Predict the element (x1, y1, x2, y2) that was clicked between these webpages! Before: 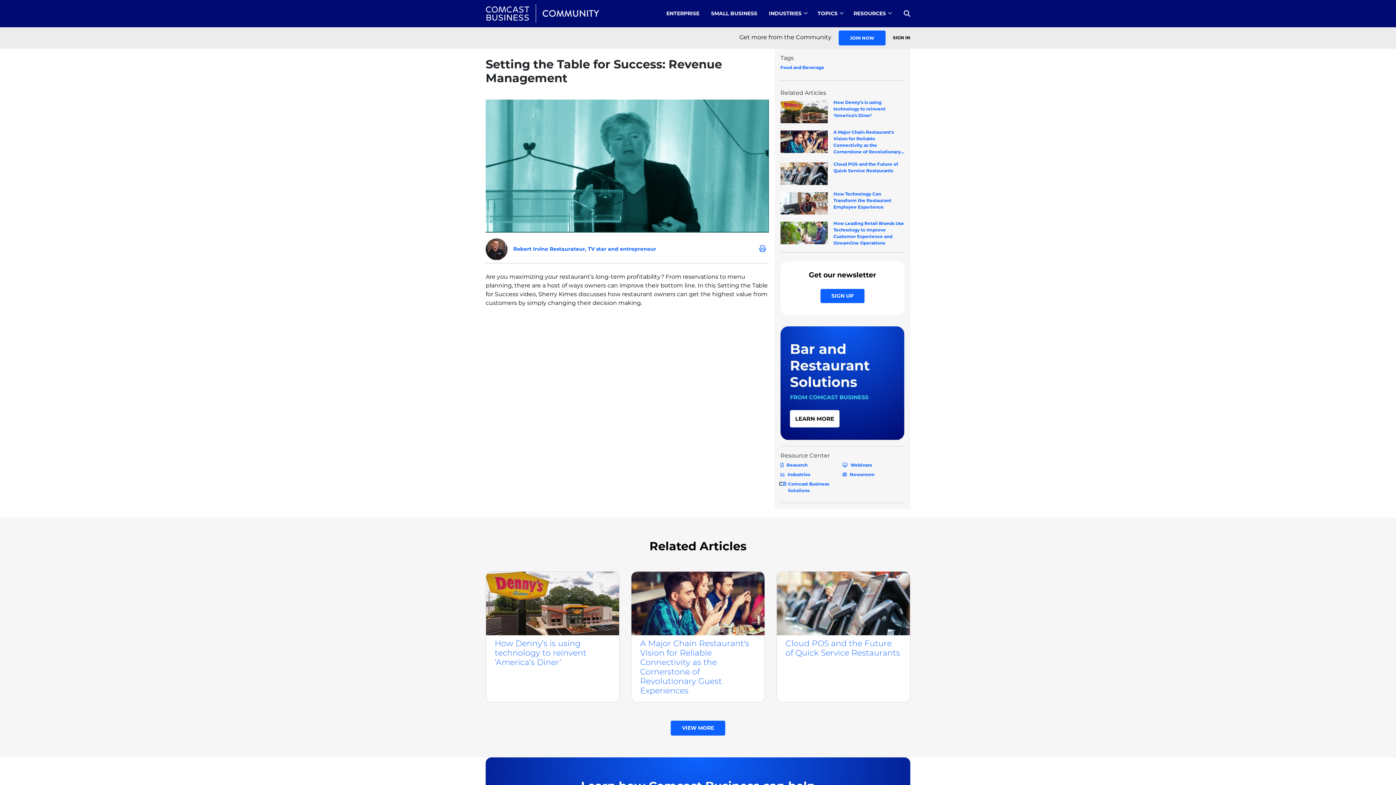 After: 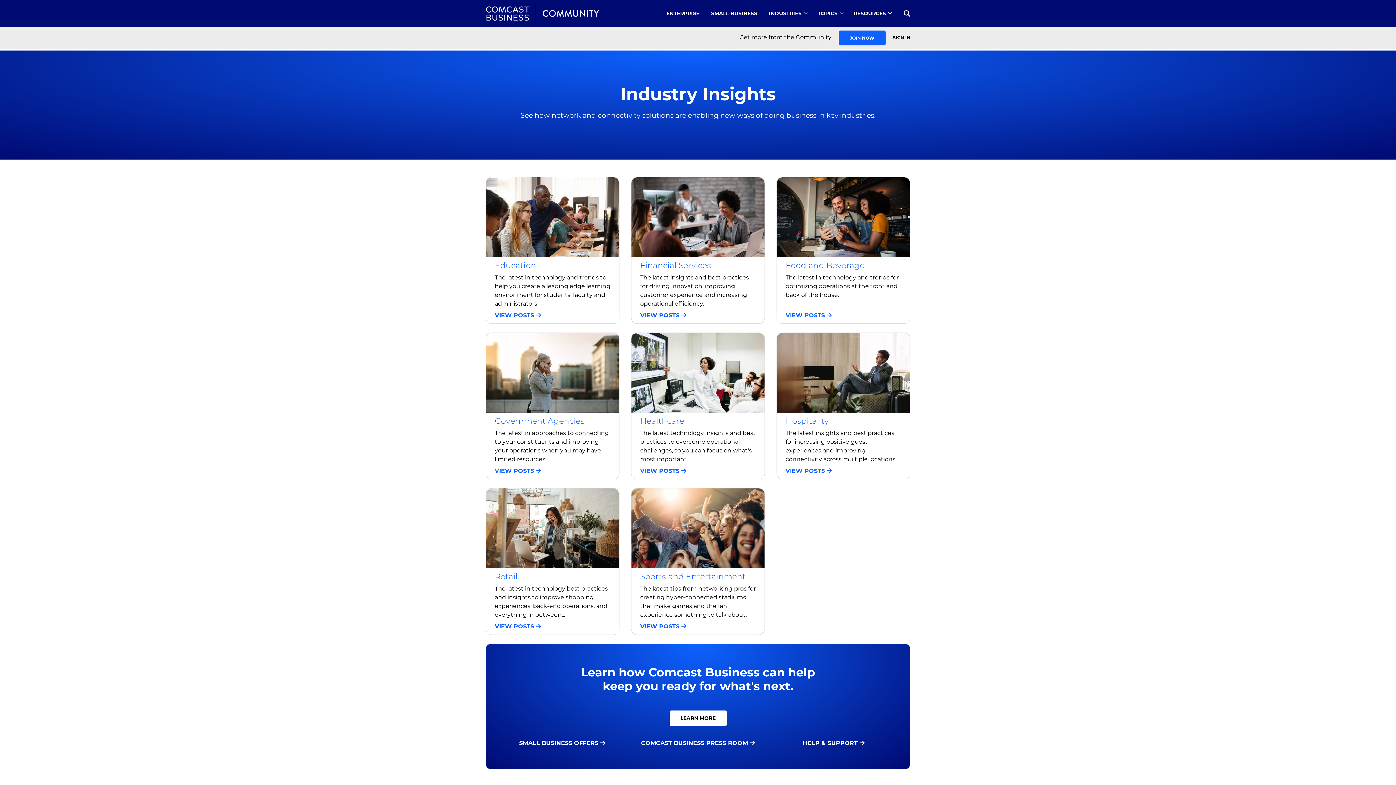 Action: label: Industries bbox: (780, 471, 842, 478)